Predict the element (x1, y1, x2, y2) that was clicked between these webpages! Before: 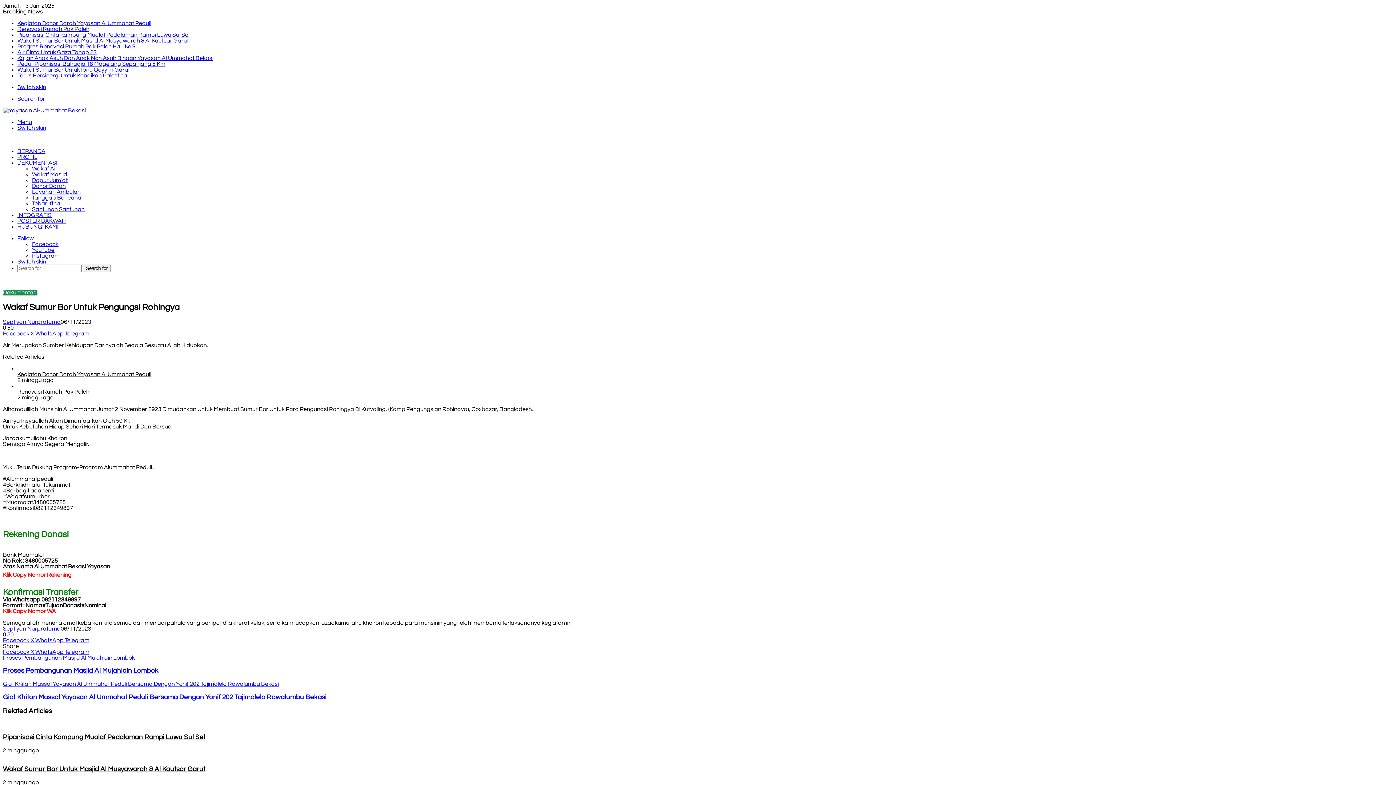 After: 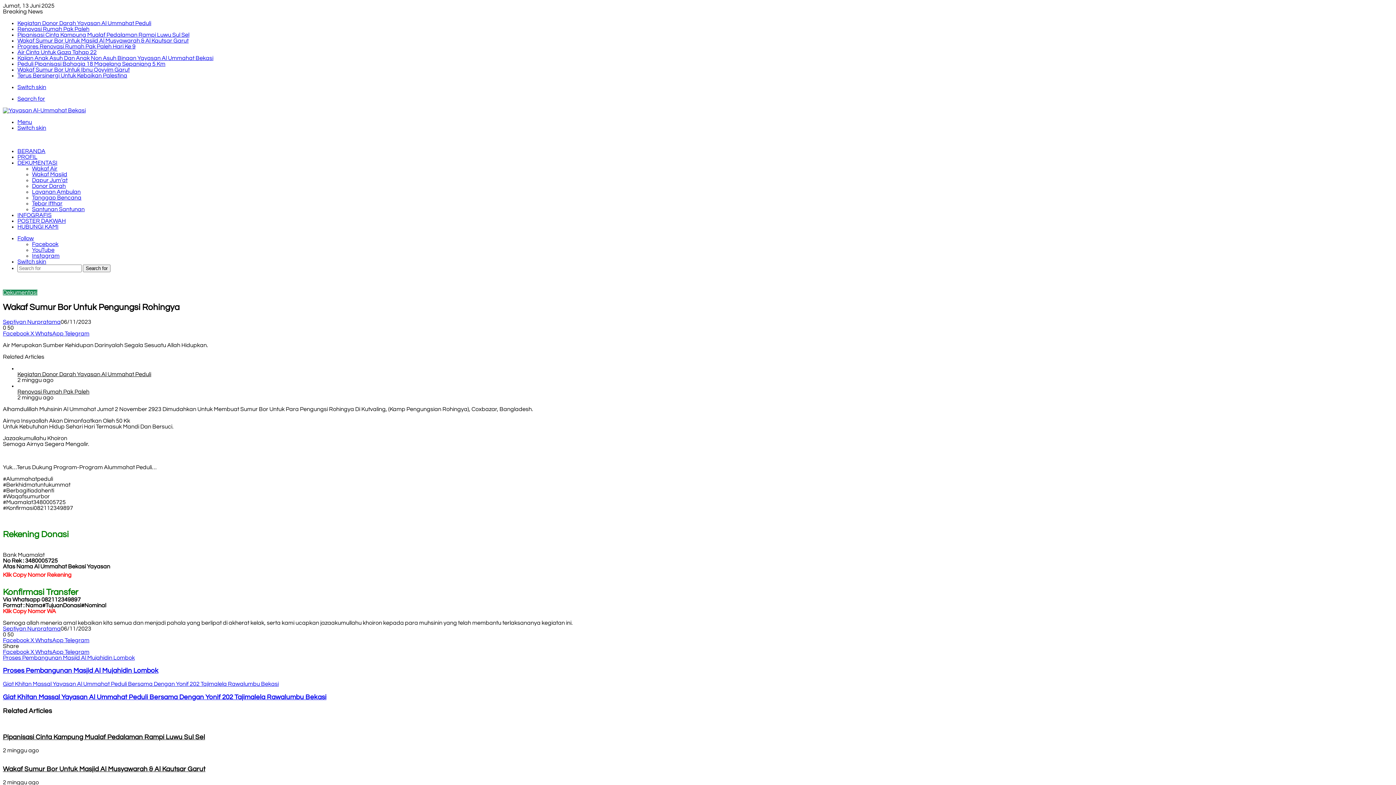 Action: label: WhatsApp  bbox: (35, 637, 64, 643)